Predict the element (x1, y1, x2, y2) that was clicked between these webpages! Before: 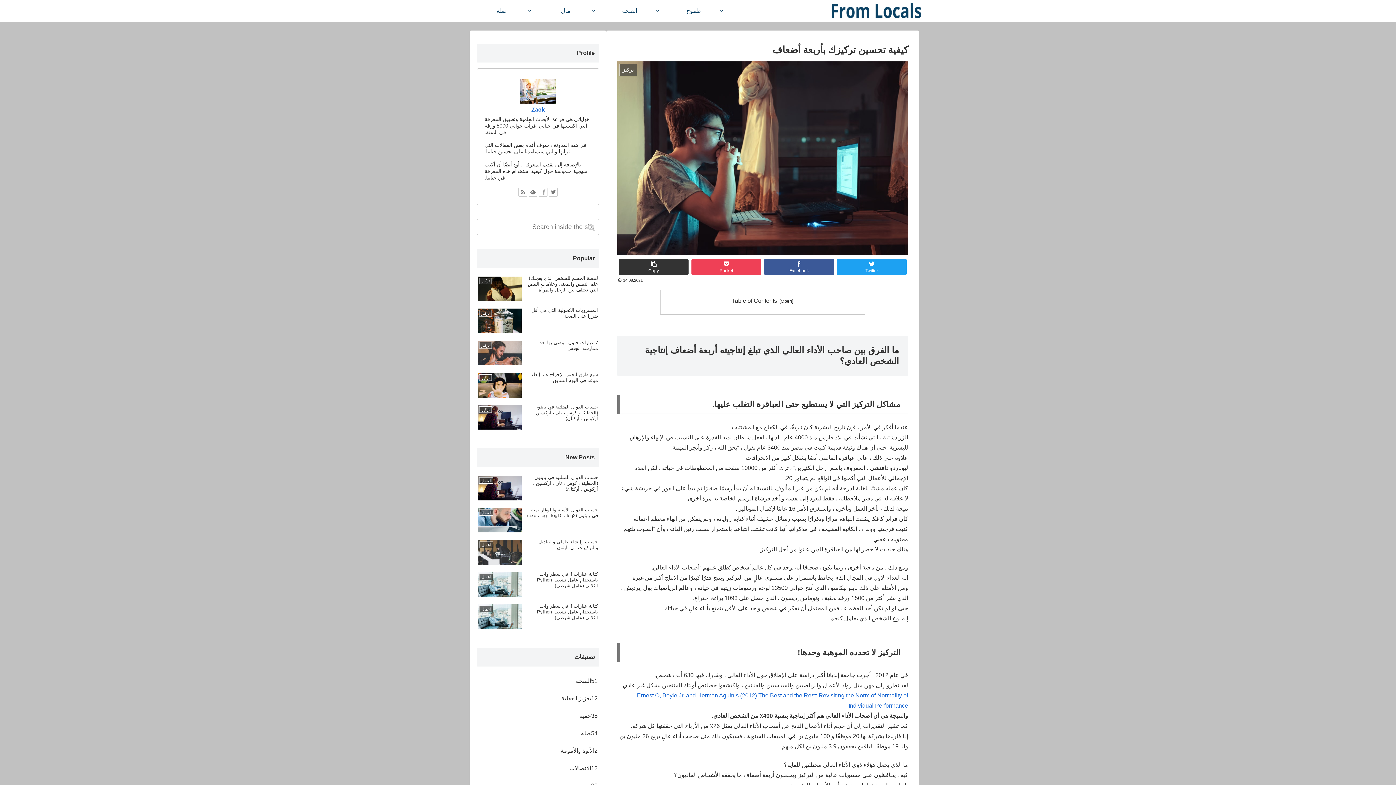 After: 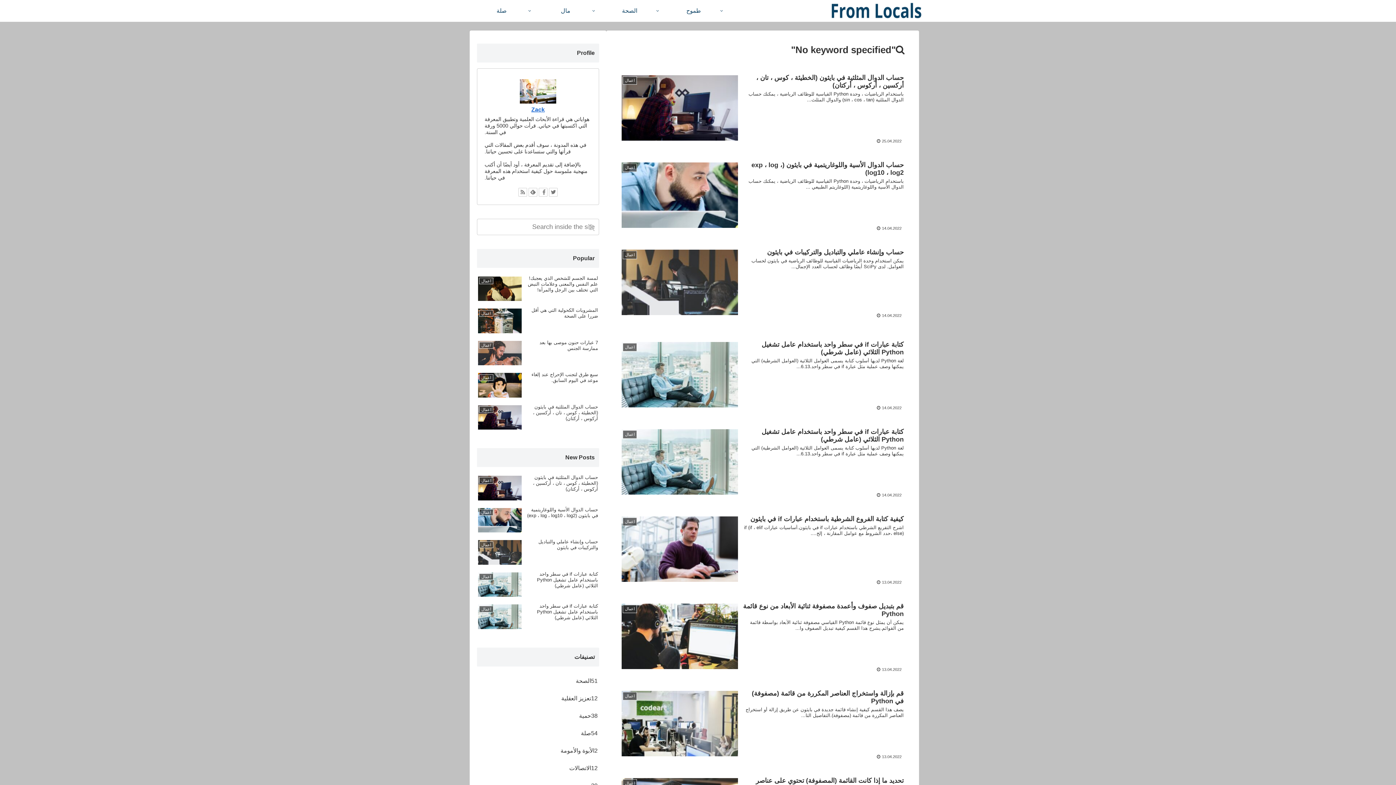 Action: bbox: (585, 218, 599, 236) label: button